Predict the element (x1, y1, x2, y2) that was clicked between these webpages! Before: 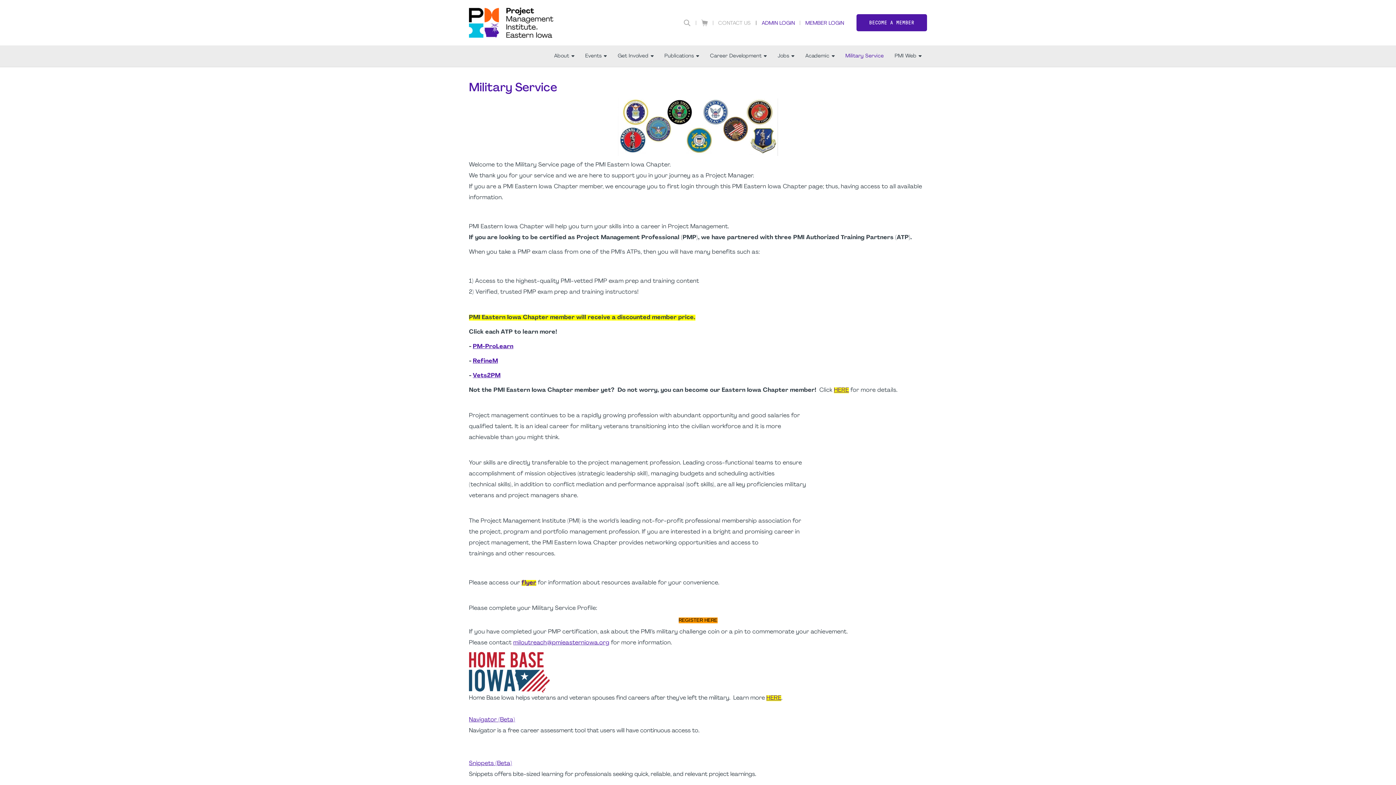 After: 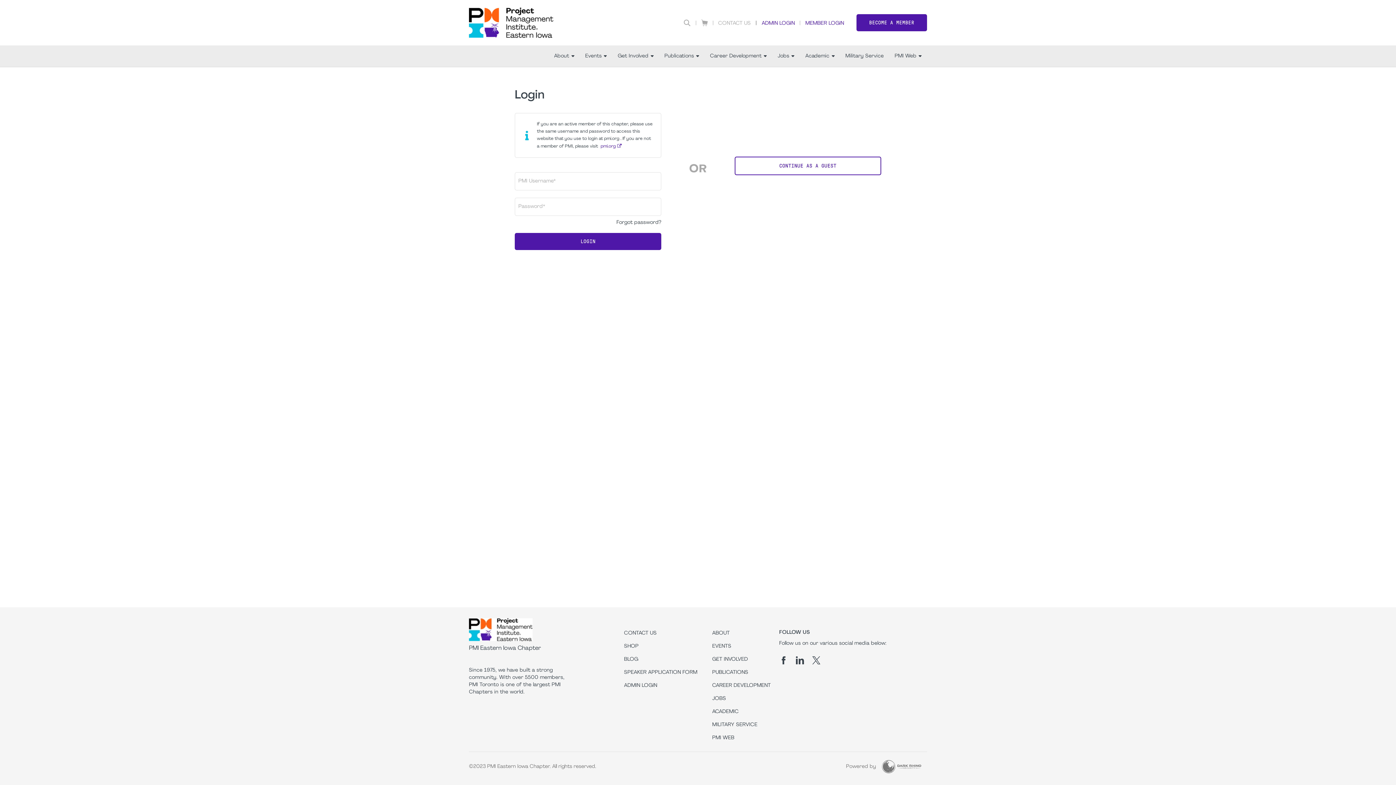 Action: bbox: (756, 19, 800, 26) label: ADMIN LOGIN